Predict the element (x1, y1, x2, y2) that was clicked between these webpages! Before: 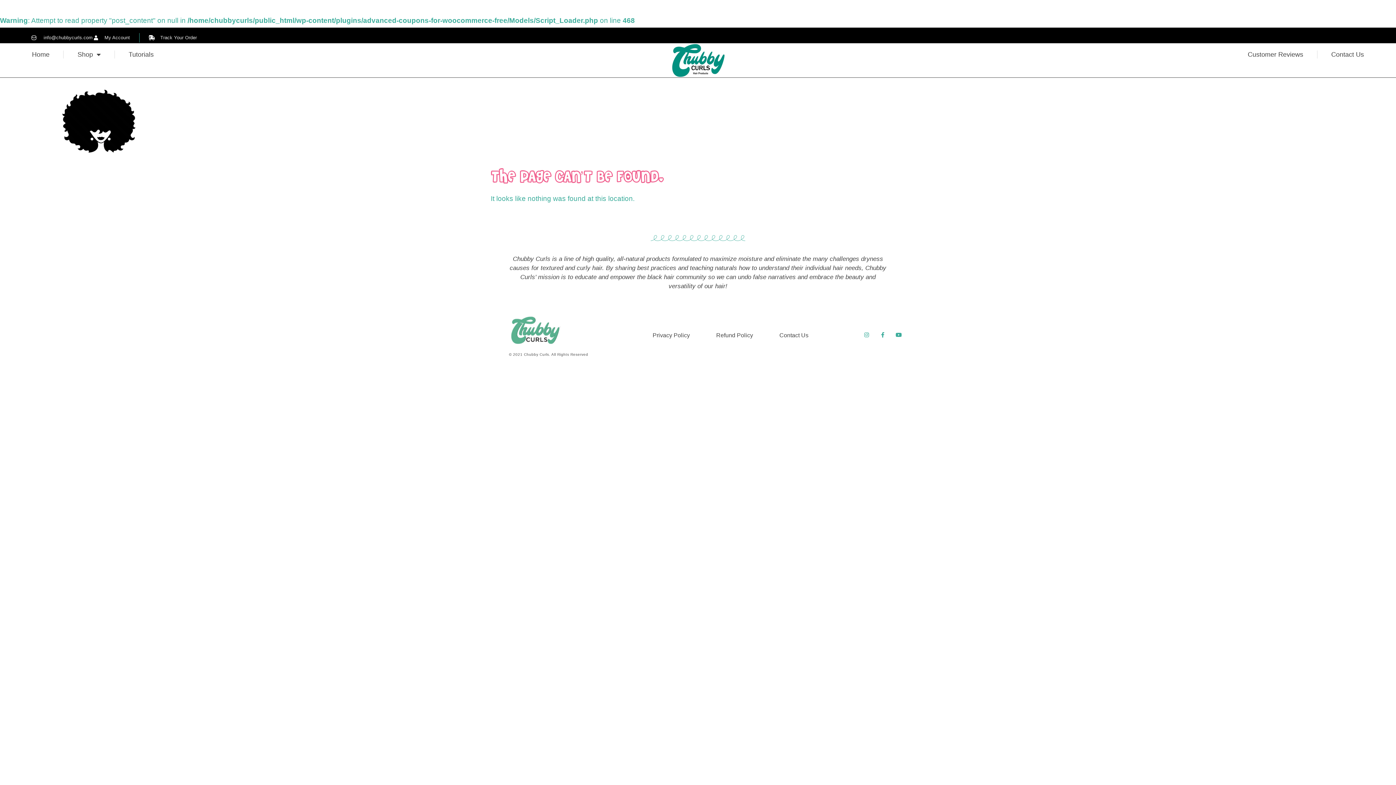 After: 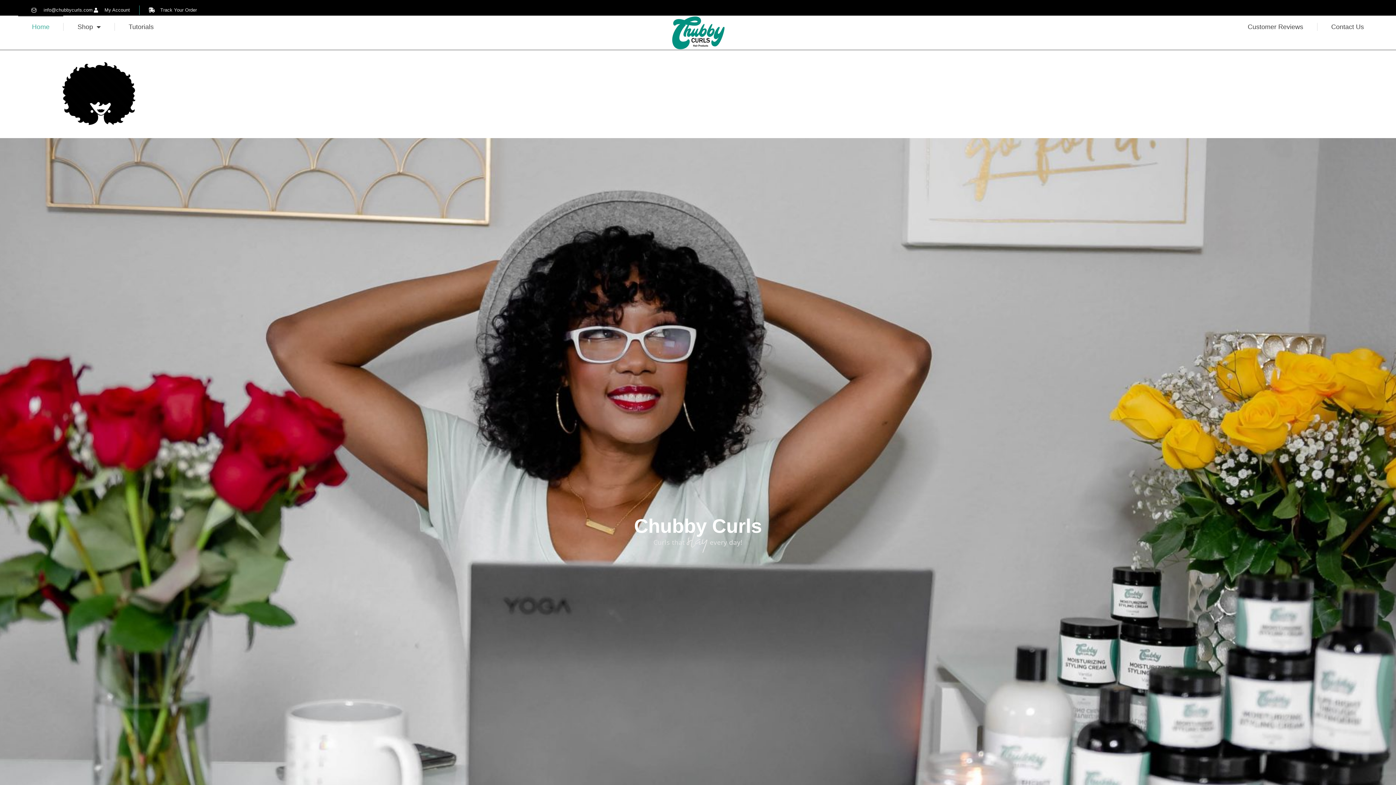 Action: bbox: (18, 77, 181, 165)